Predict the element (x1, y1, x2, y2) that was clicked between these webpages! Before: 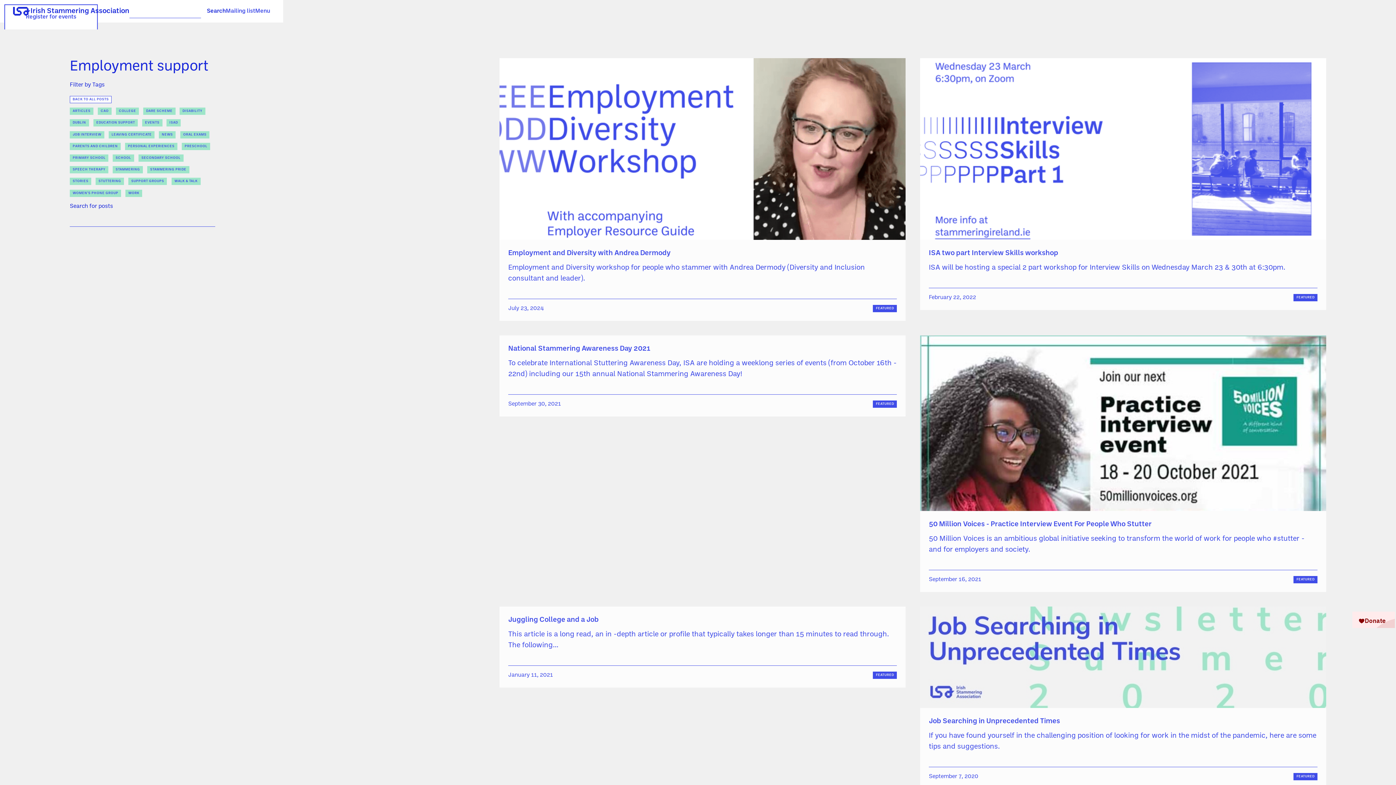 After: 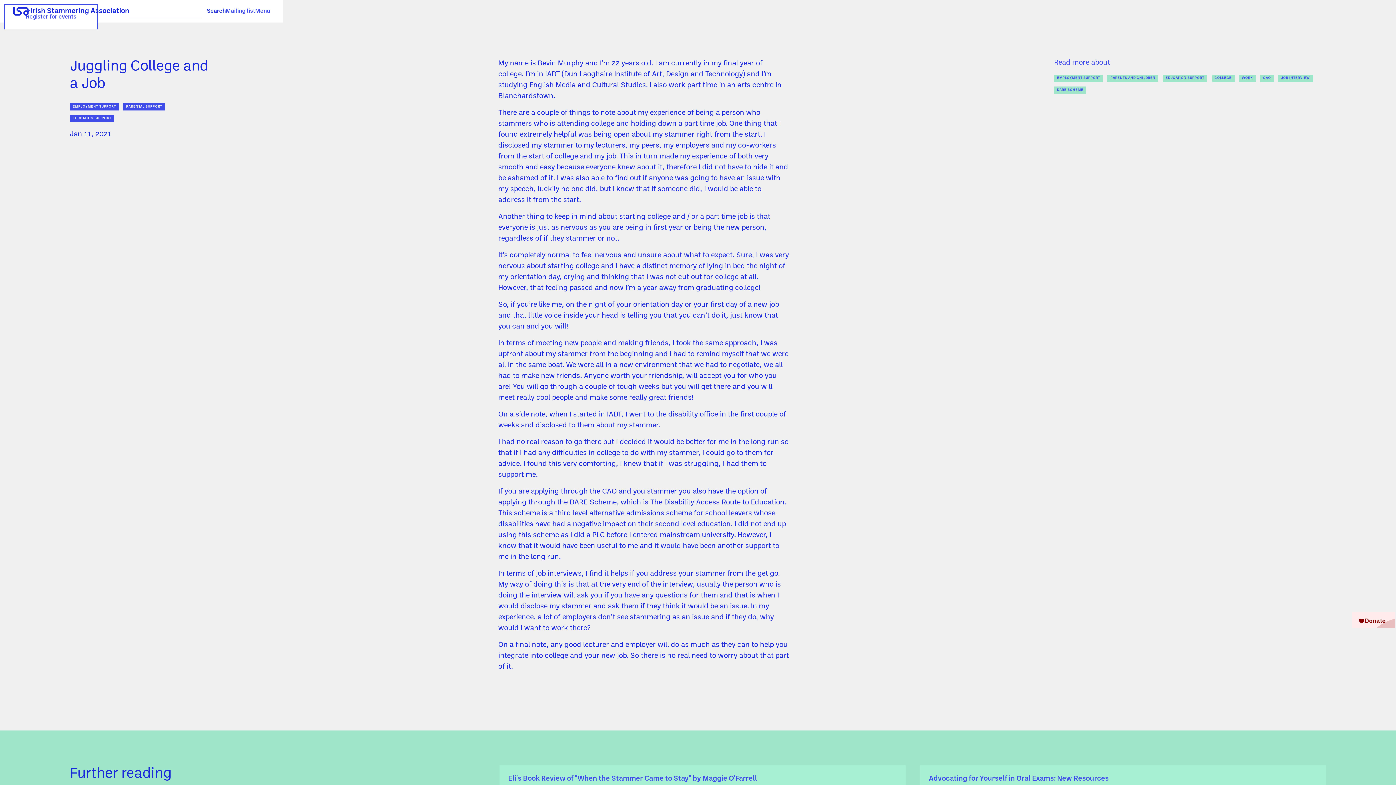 Action: bbox: (499, 607, 905, 688) label: Juggling College and a Job

This article is a long read, an in -depth article or profile that typically takes longer than 15 minutes to read through. The following...

January 11, 2021
FEATURED